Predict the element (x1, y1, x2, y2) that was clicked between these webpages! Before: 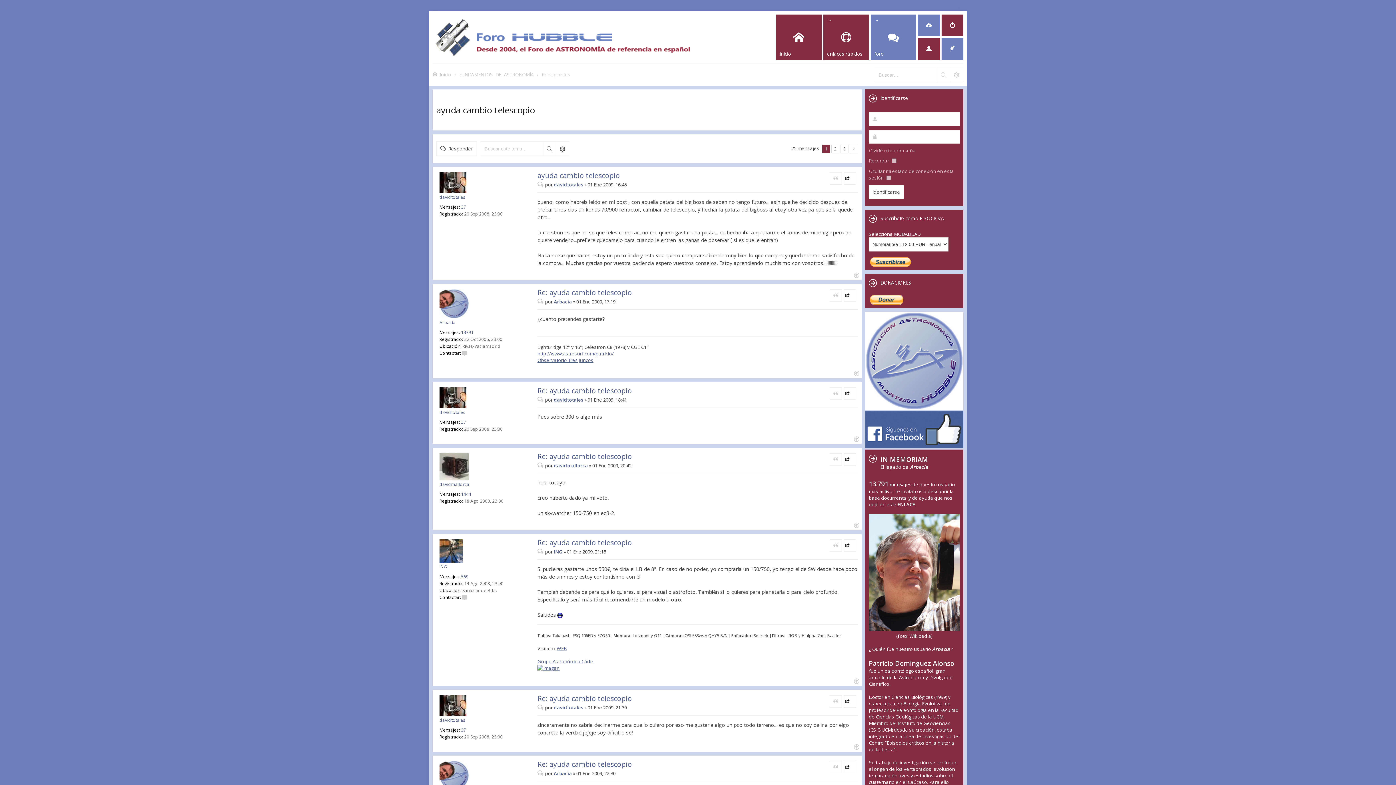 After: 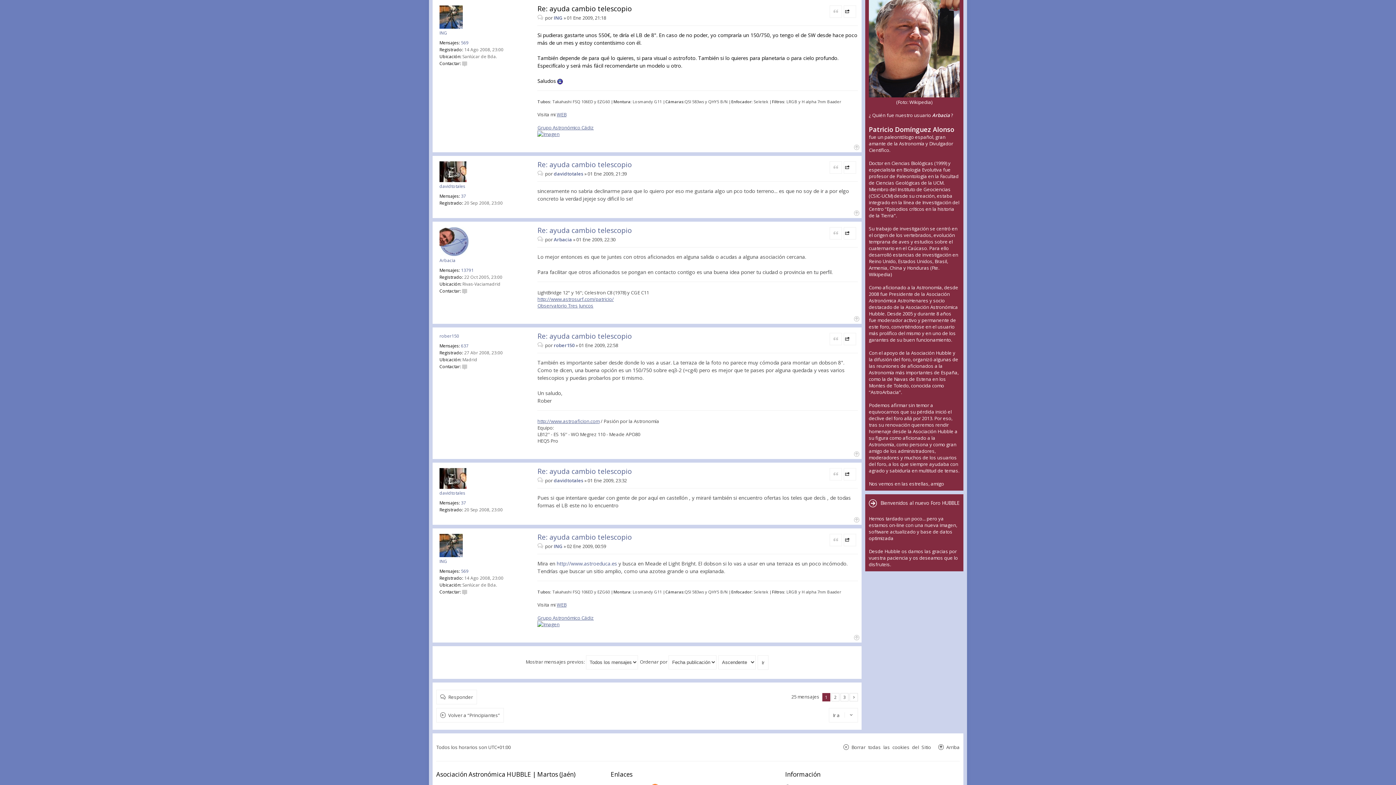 Action: label: Mensaje bbox: (537, 548, 545, 555)